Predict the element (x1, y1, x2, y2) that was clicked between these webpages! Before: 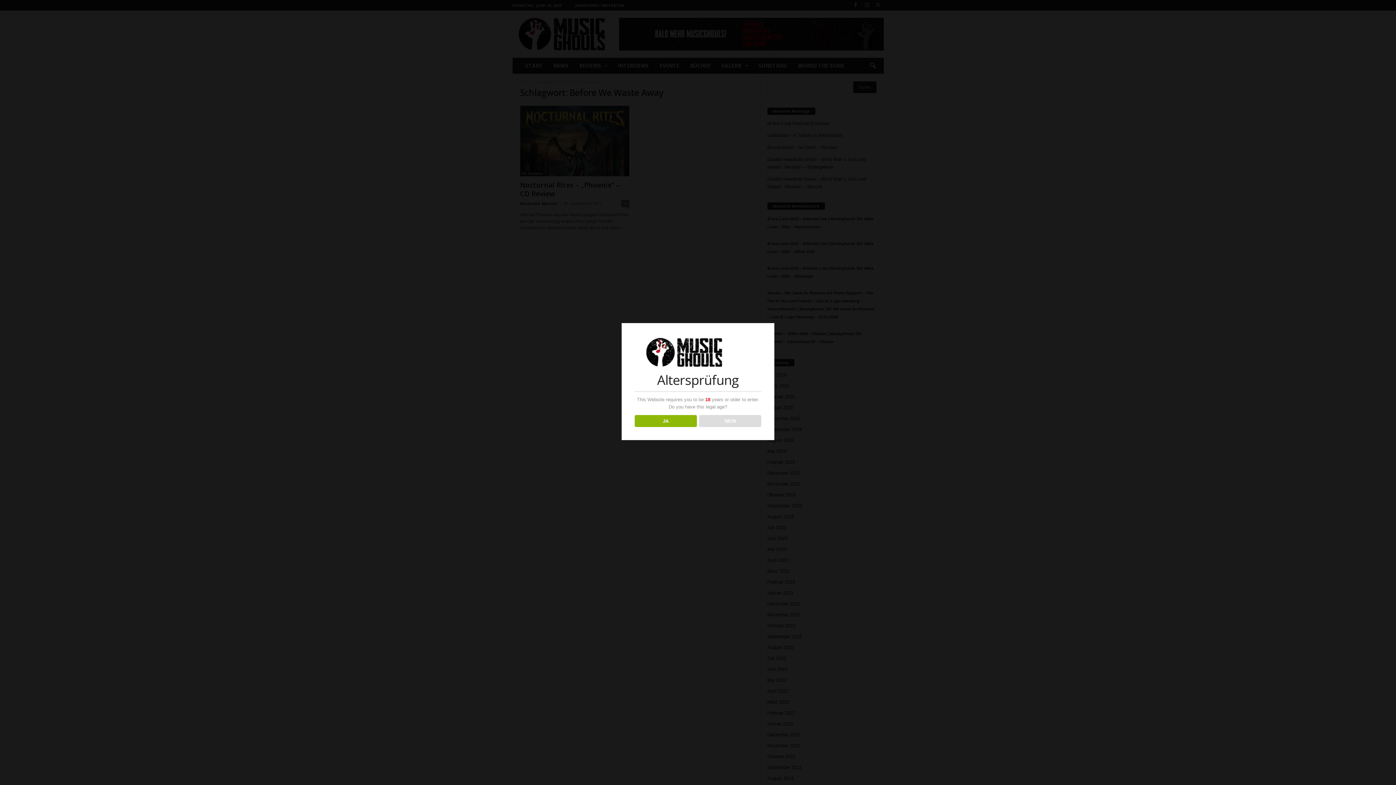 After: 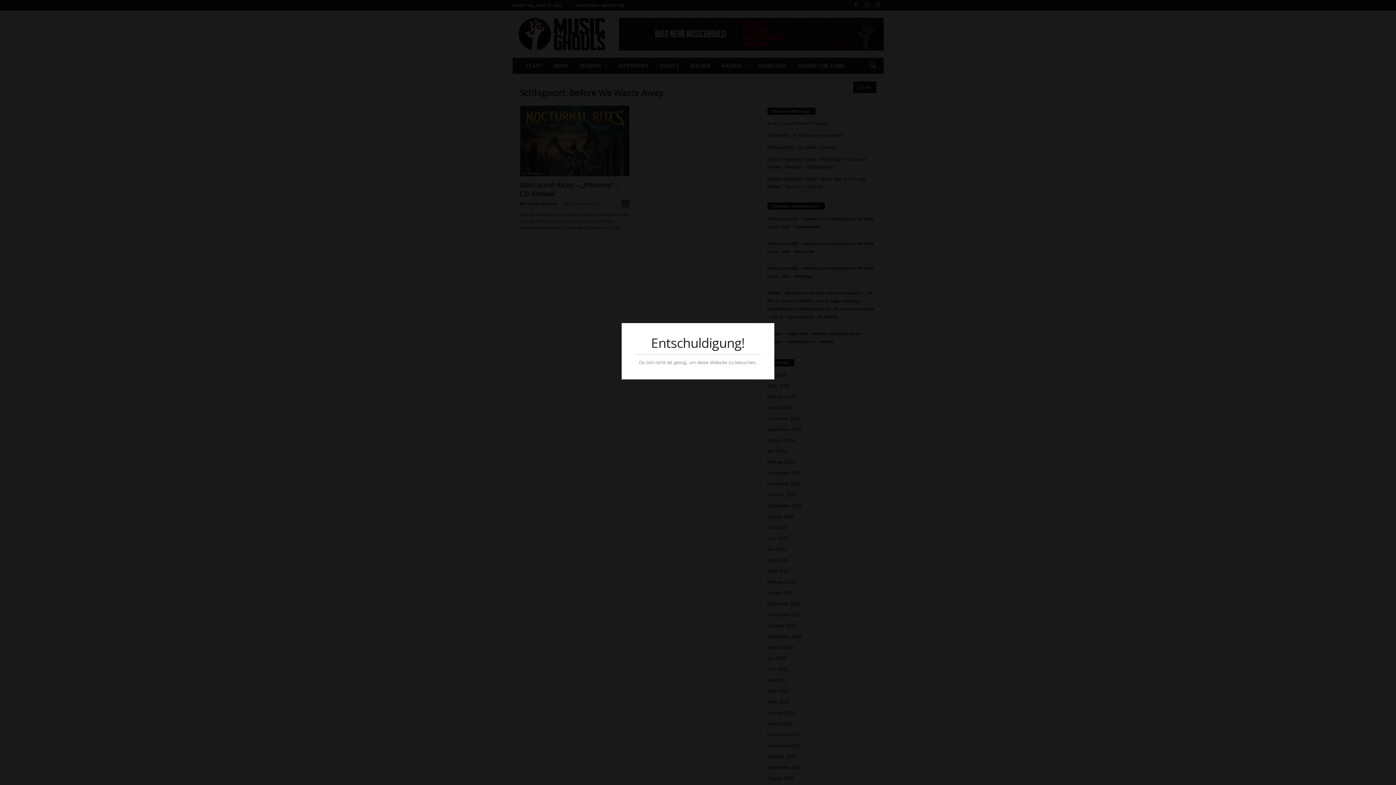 Action: bbox: (699, 415, 761, 427) label: NEIN